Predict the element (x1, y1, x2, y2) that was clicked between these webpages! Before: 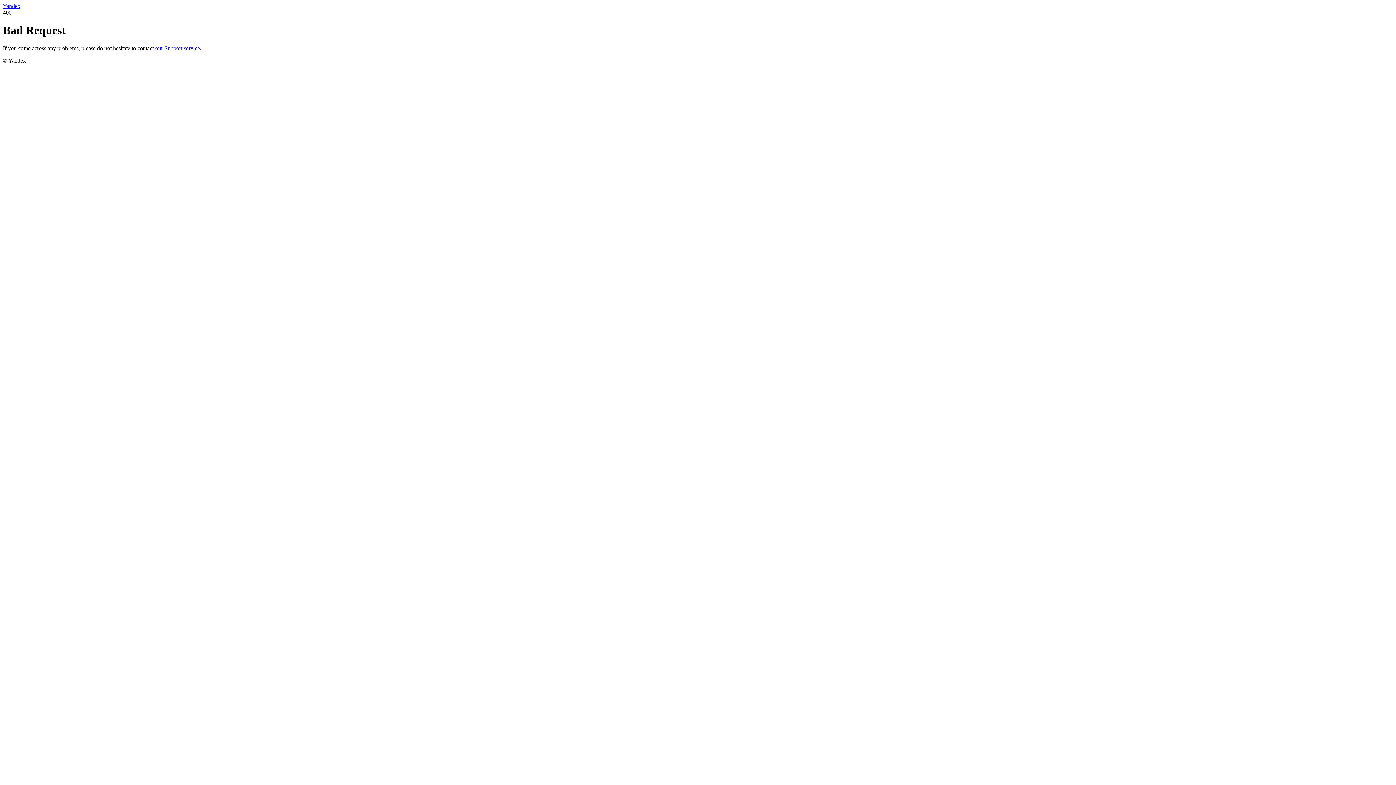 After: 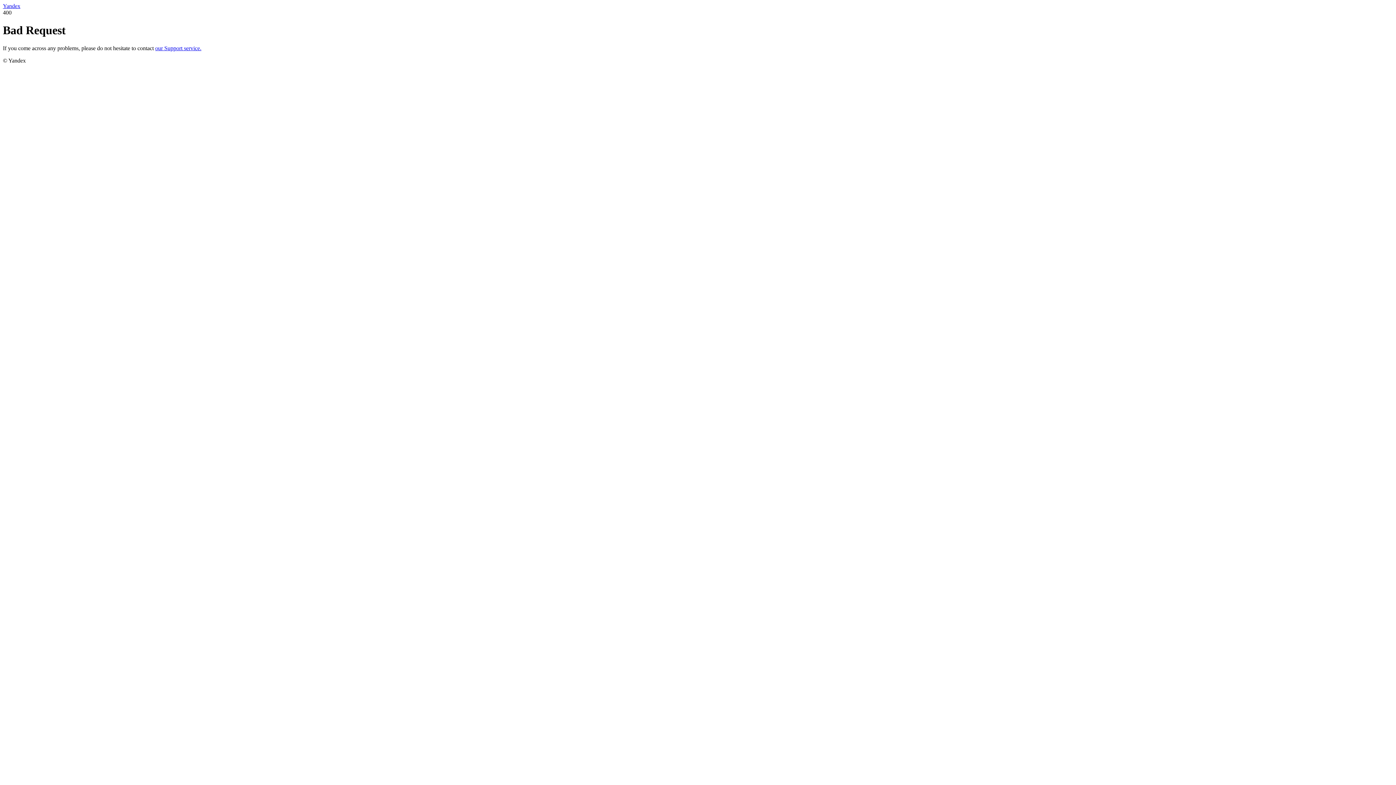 Action: bbox: (2, 2, 20, 9) label: Yandex